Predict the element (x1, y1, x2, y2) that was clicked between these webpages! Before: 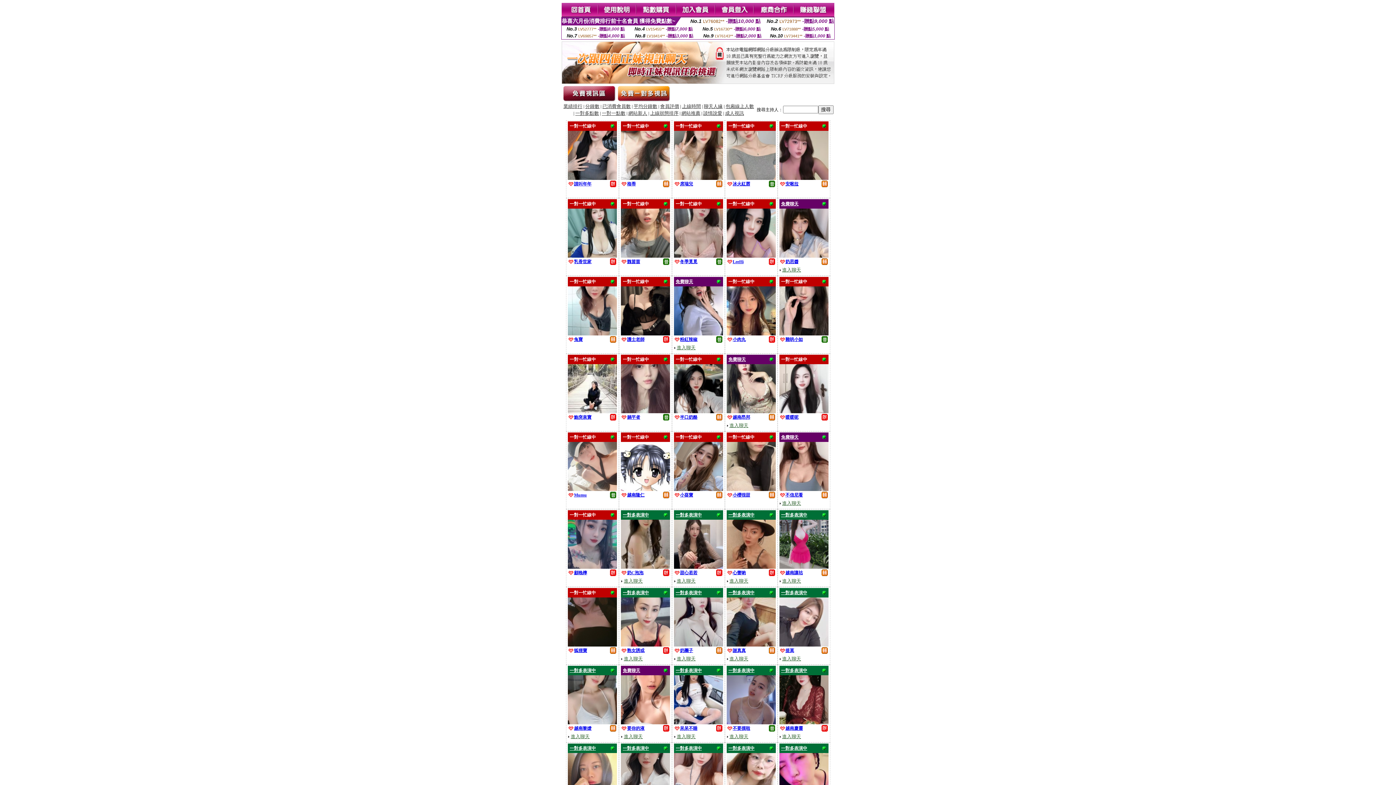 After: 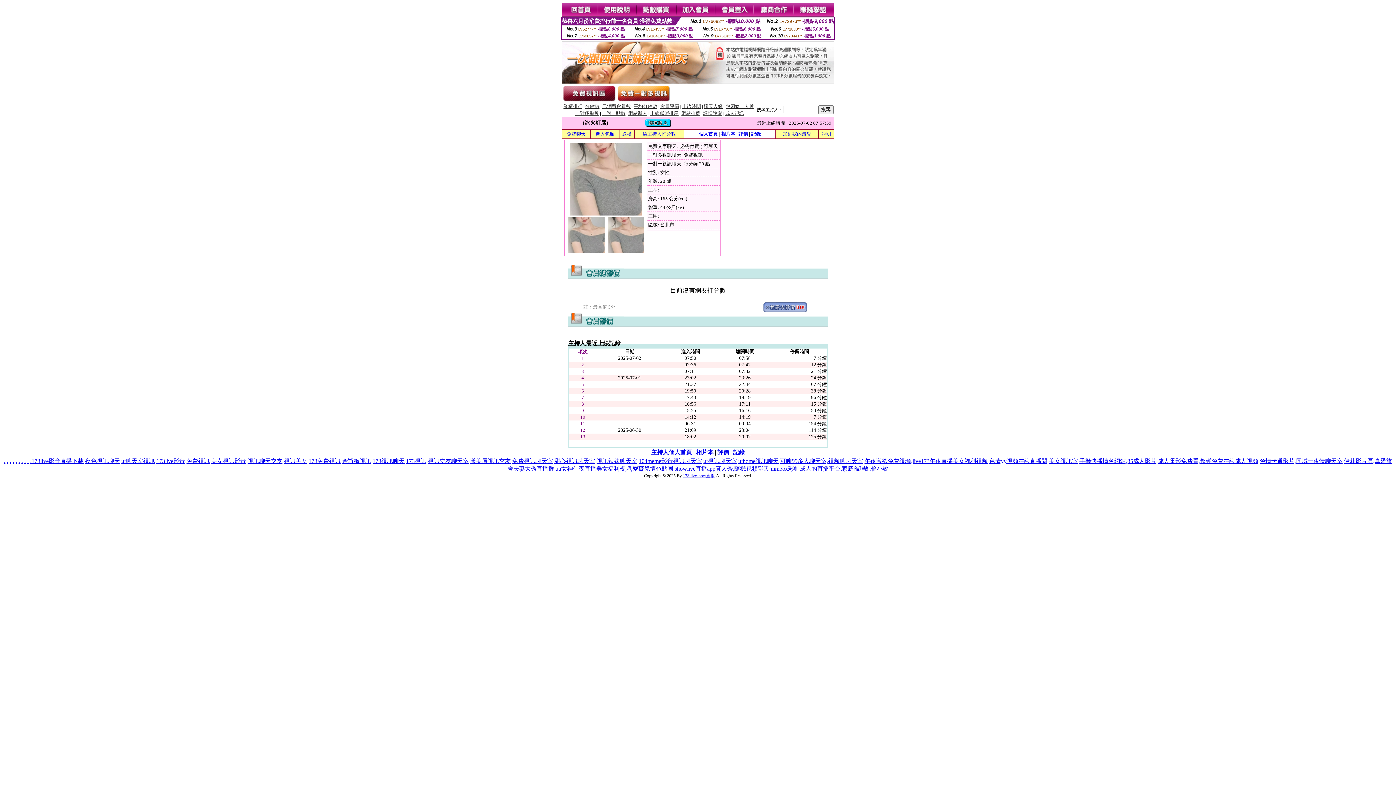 Action: bbox: (732, 180, 750, 186) label: 冰火紅唇